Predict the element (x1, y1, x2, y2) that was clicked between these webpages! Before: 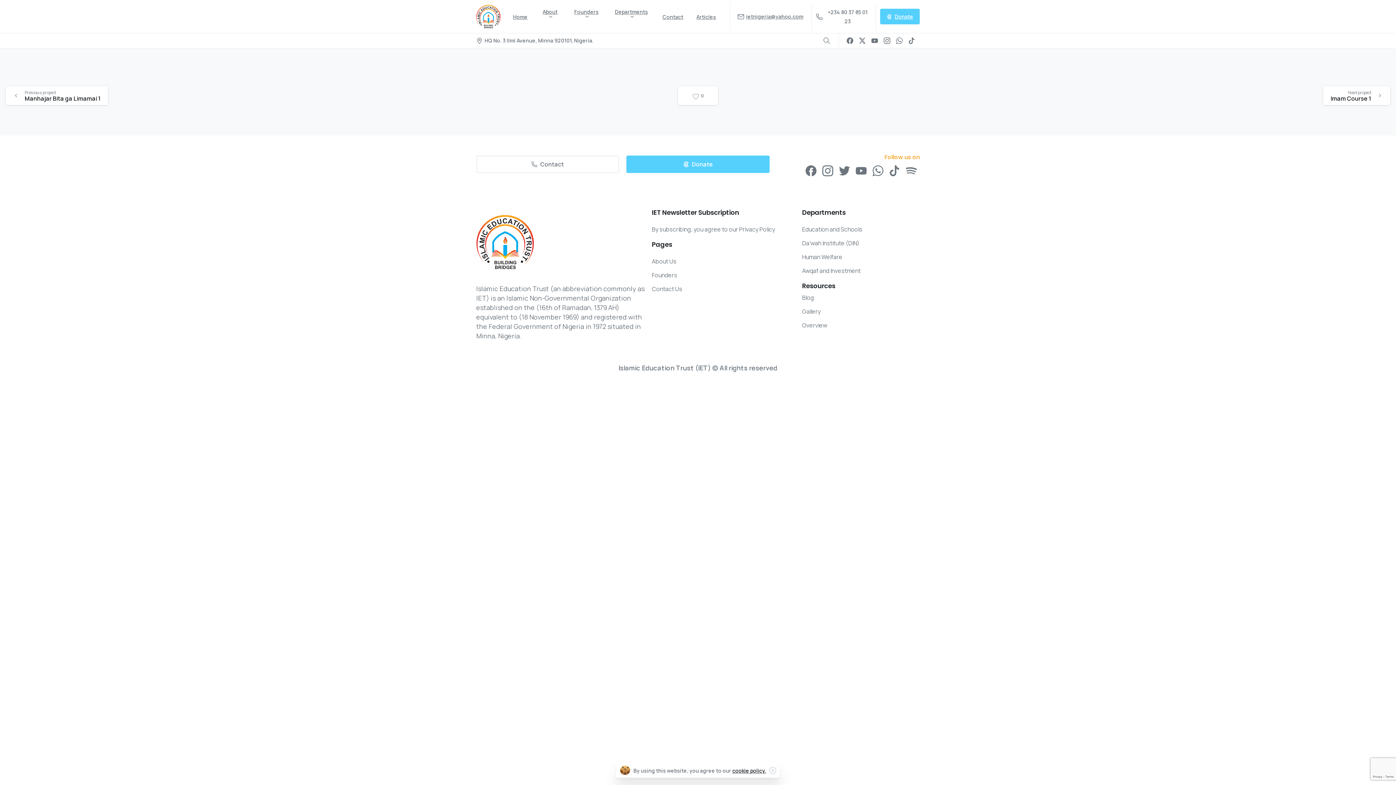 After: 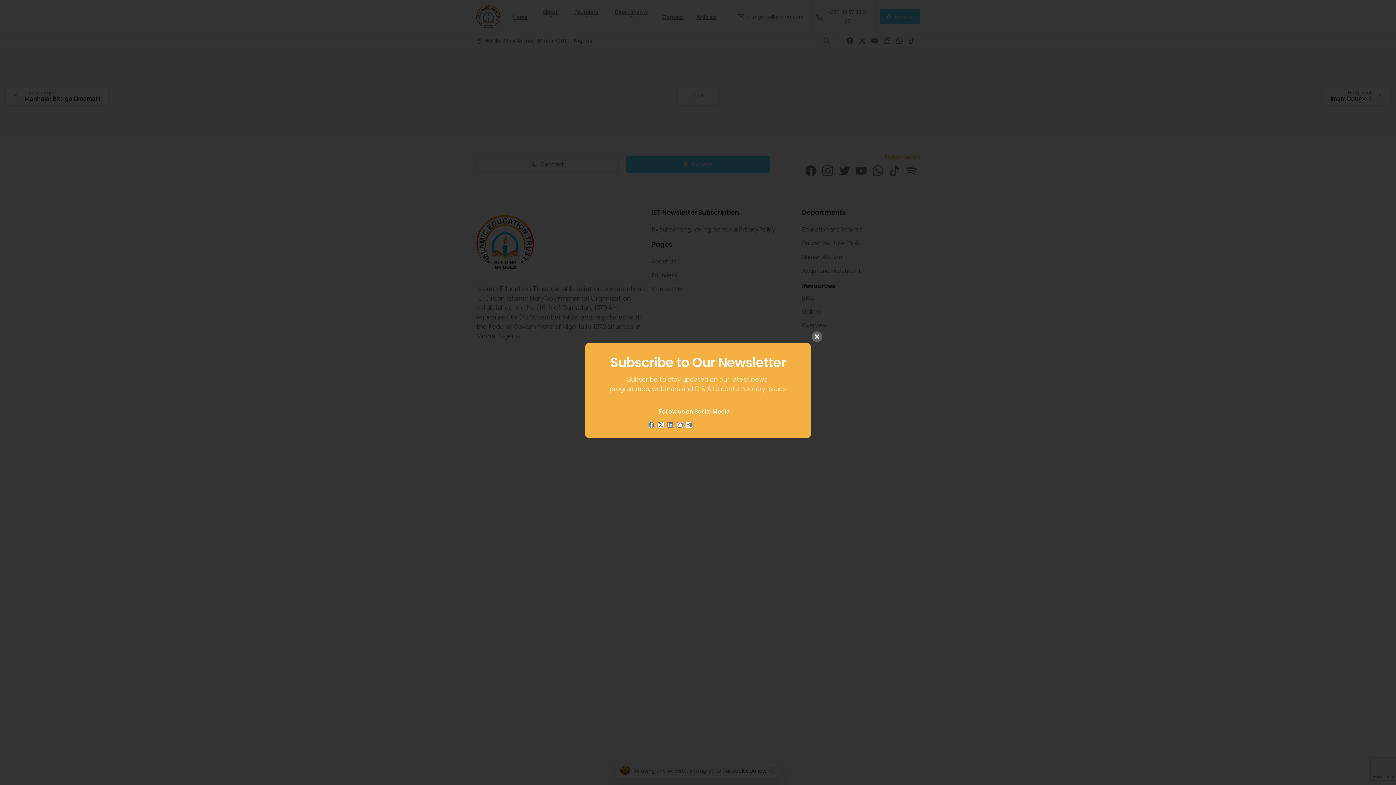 Action: label: pixicon-spotify bbox: (903, 164, 919, 176)